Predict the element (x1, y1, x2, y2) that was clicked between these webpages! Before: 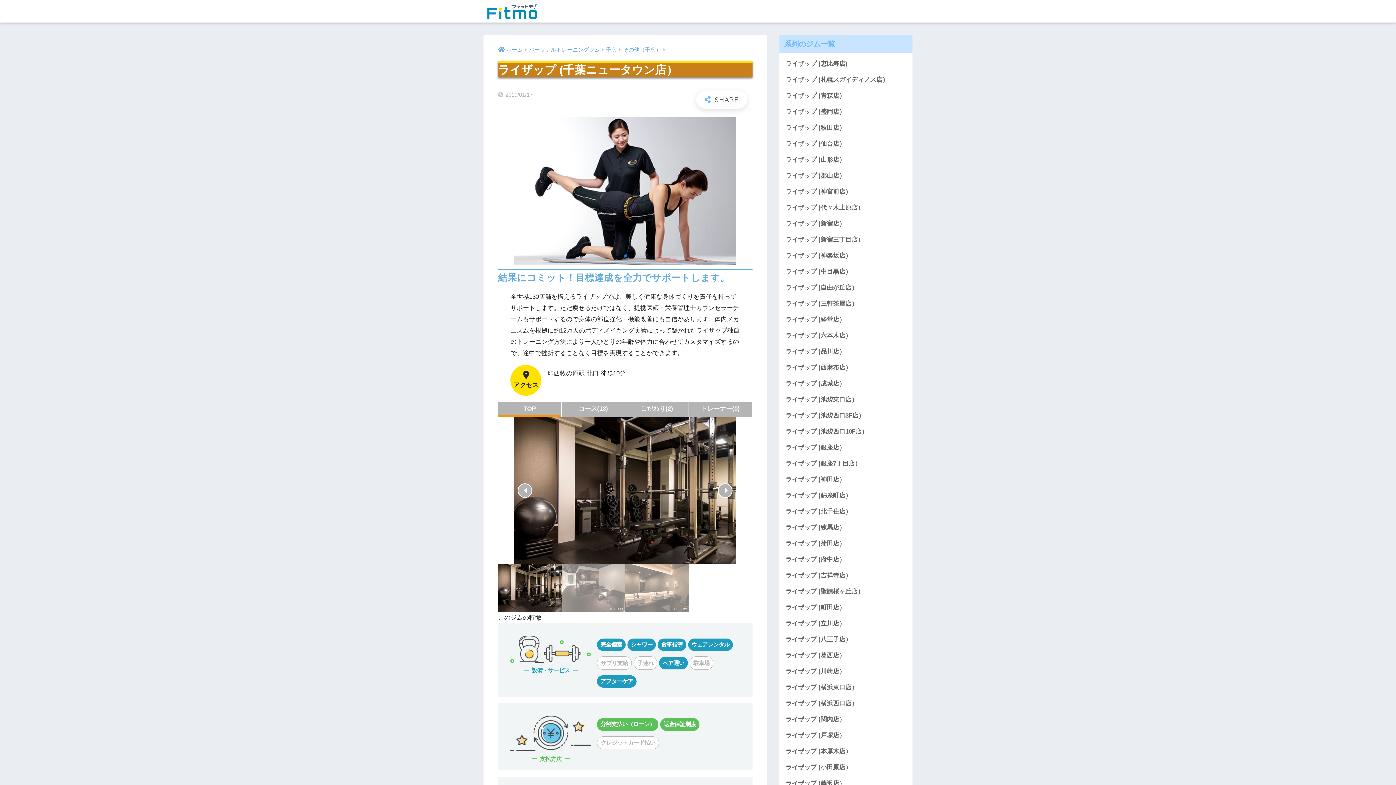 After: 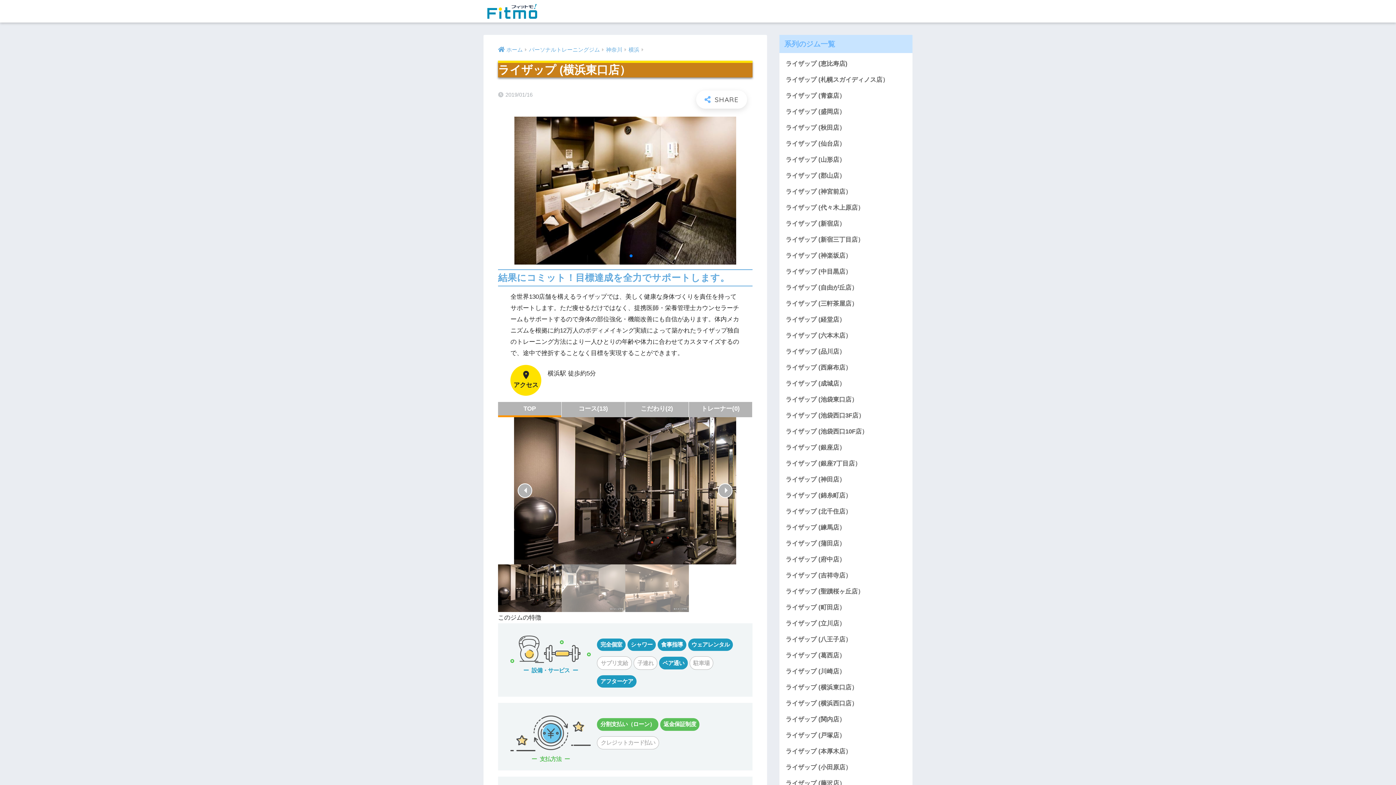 Action: bbox: (783, 680, 909, 696) label: ライザップ (横浜東口店）